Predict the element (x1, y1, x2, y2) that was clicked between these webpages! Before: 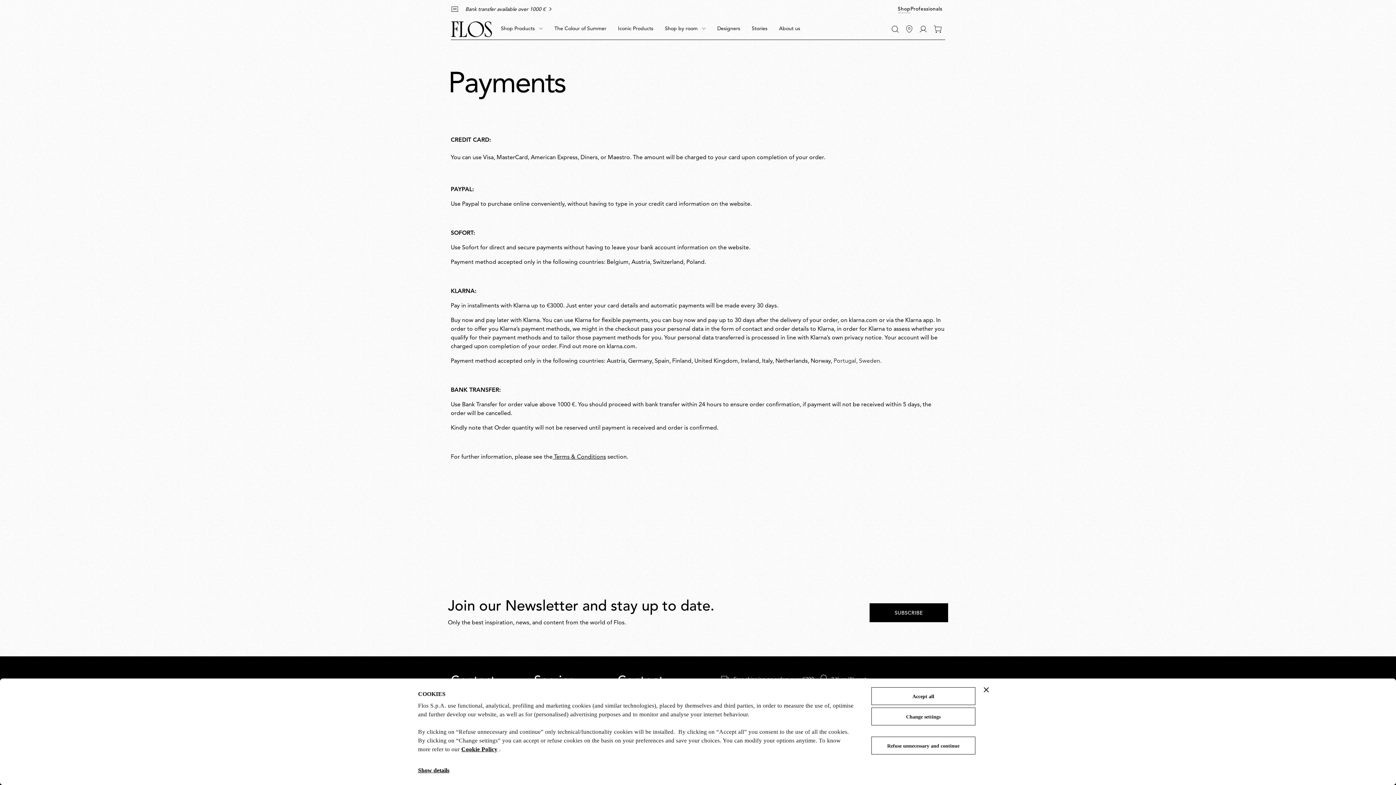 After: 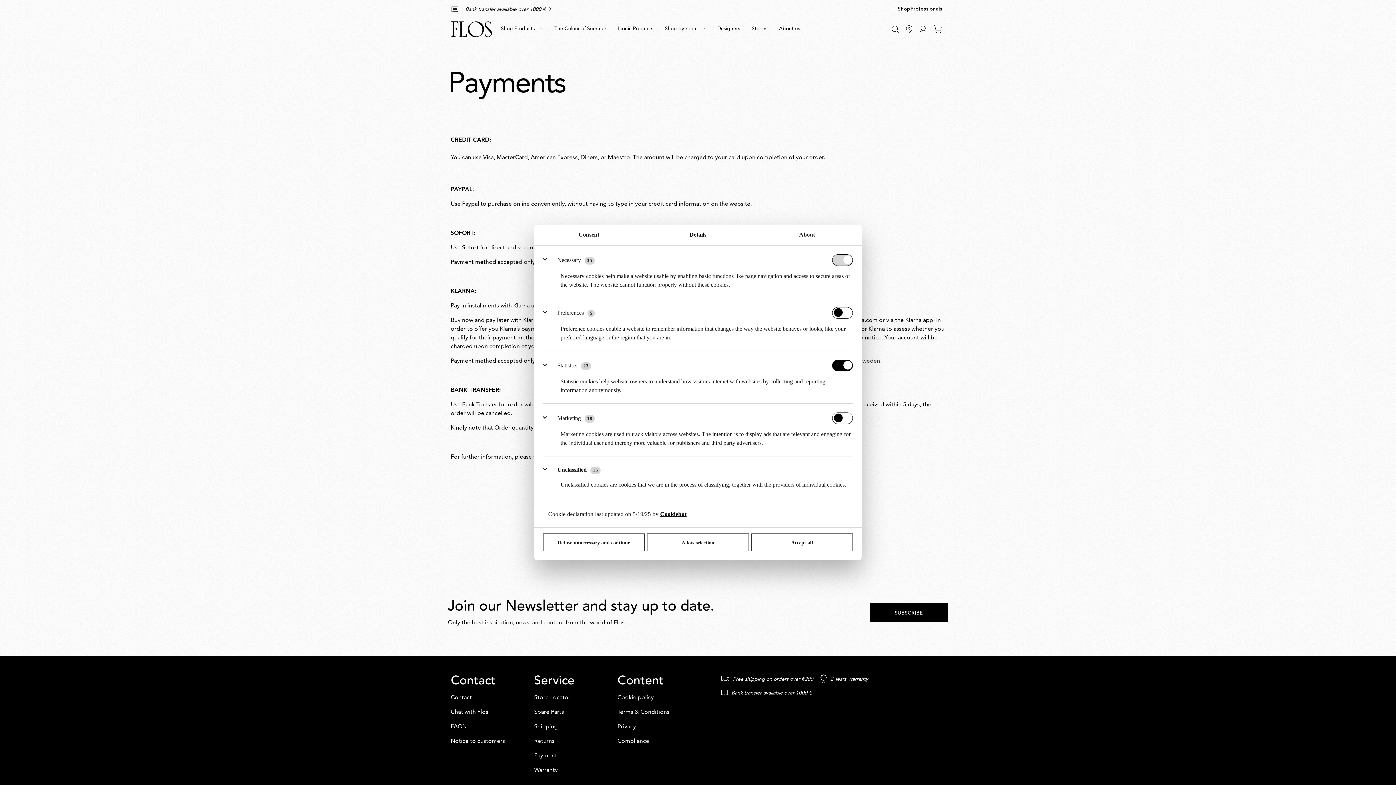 Action: bbox: (871, 708, 975, 725) label: Change settings